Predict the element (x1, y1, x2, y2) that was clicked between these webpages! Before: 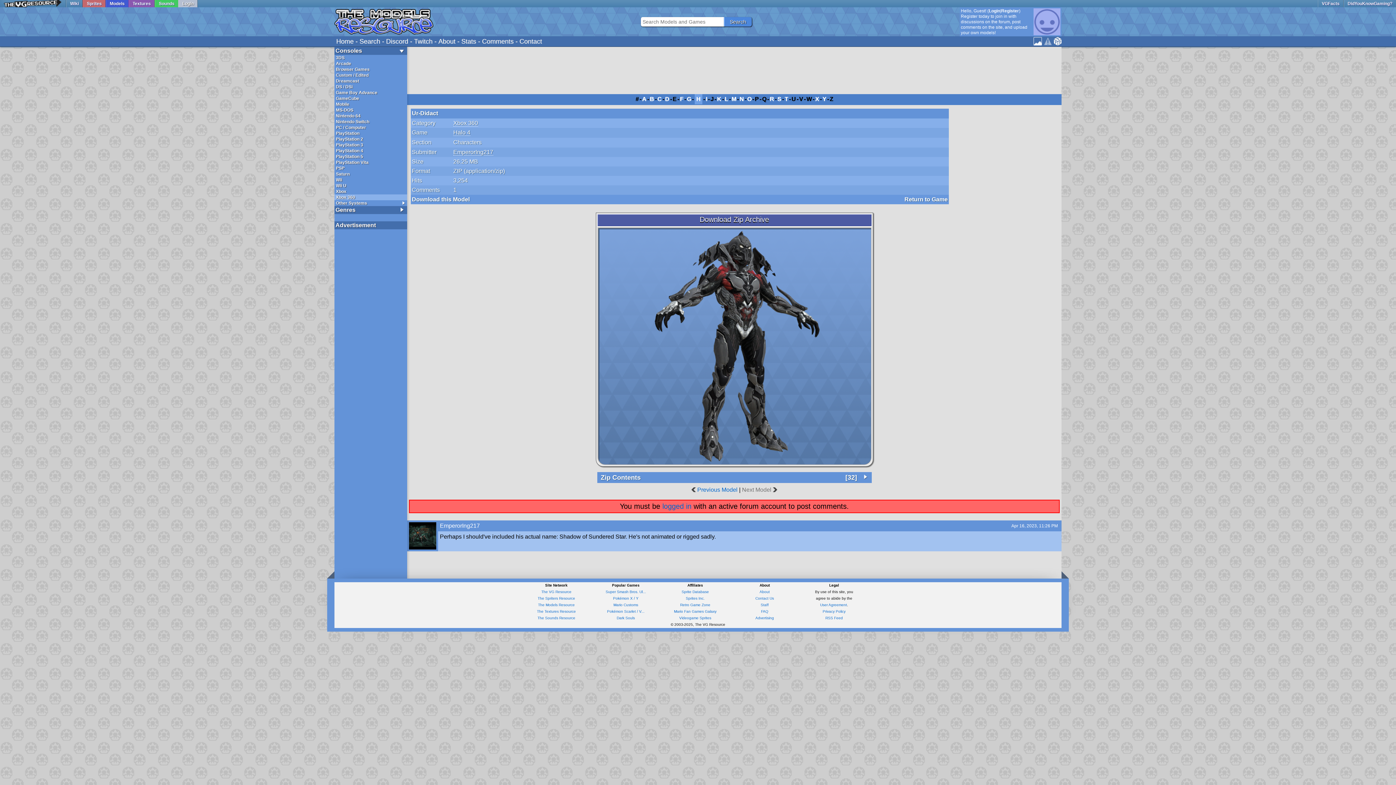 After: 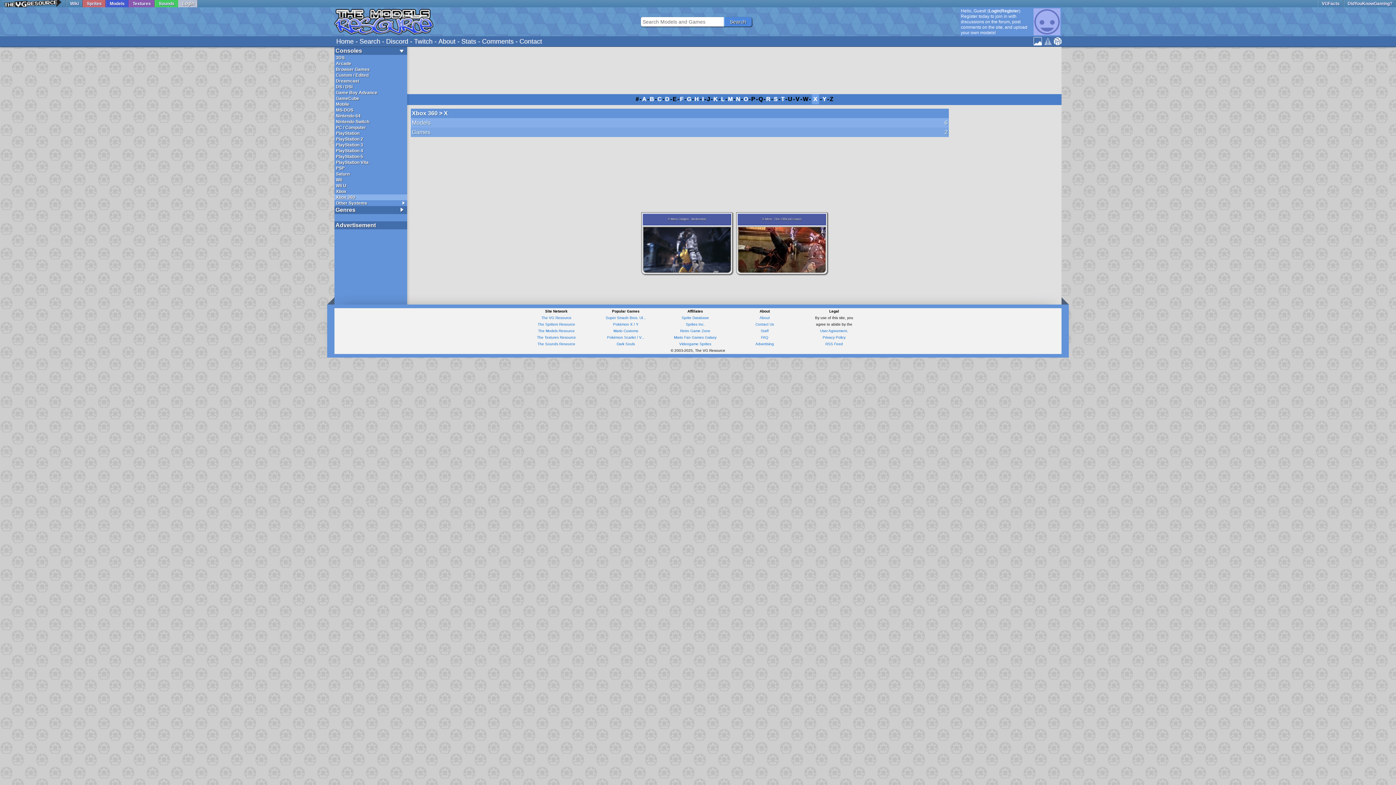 Action: bbox: (815, 96, 819, 102) label: X